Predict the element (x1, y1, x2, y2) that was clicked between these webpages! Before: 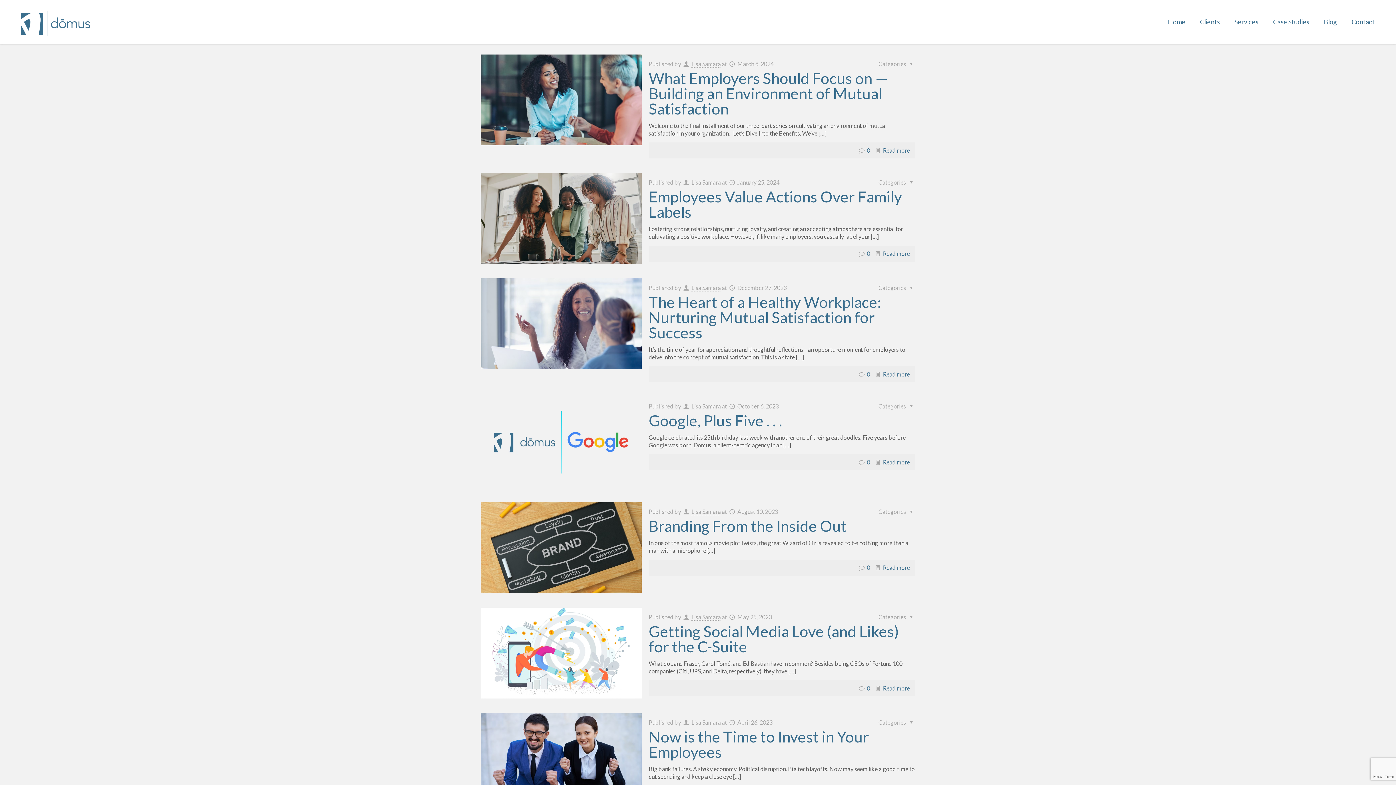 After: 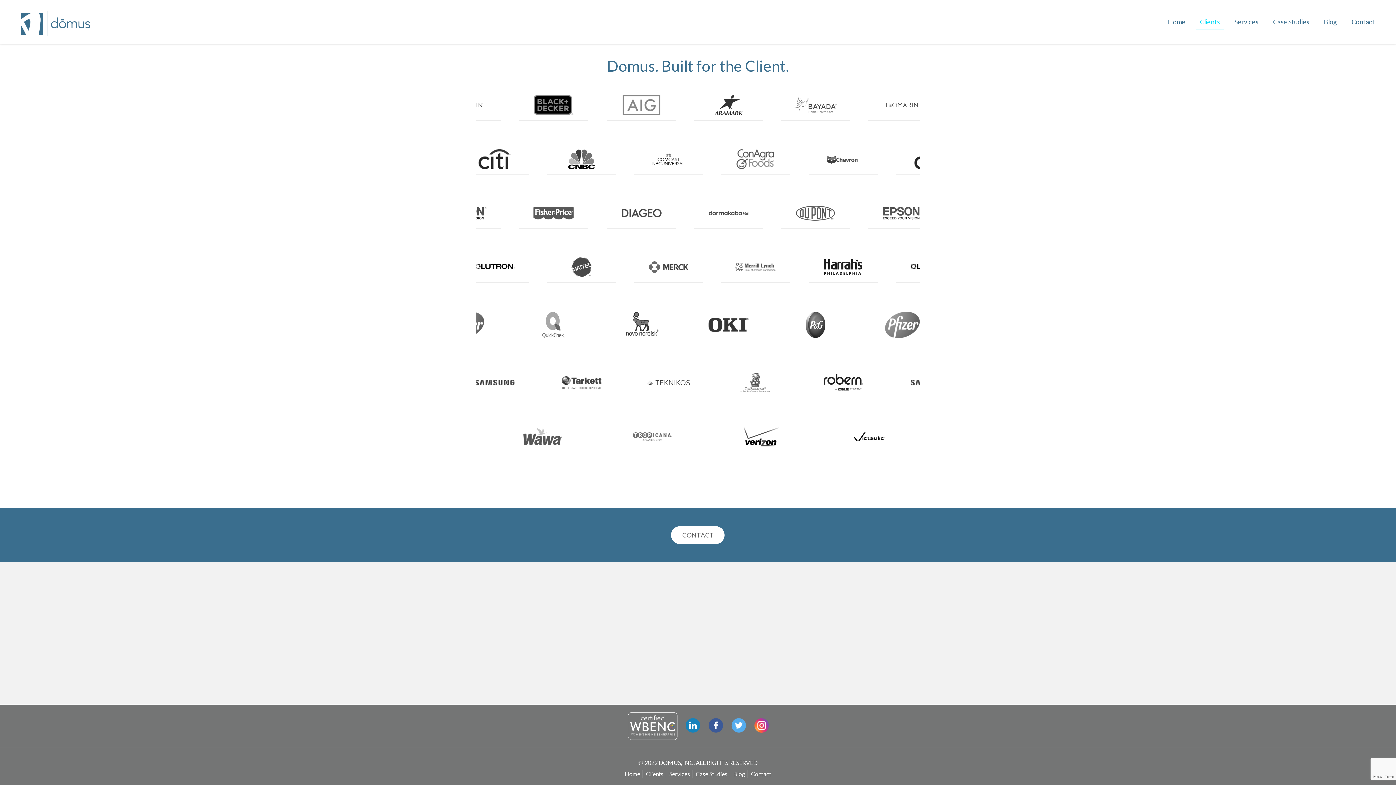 Action: bbox: (1192, 0, 1227, 43) label: Clients